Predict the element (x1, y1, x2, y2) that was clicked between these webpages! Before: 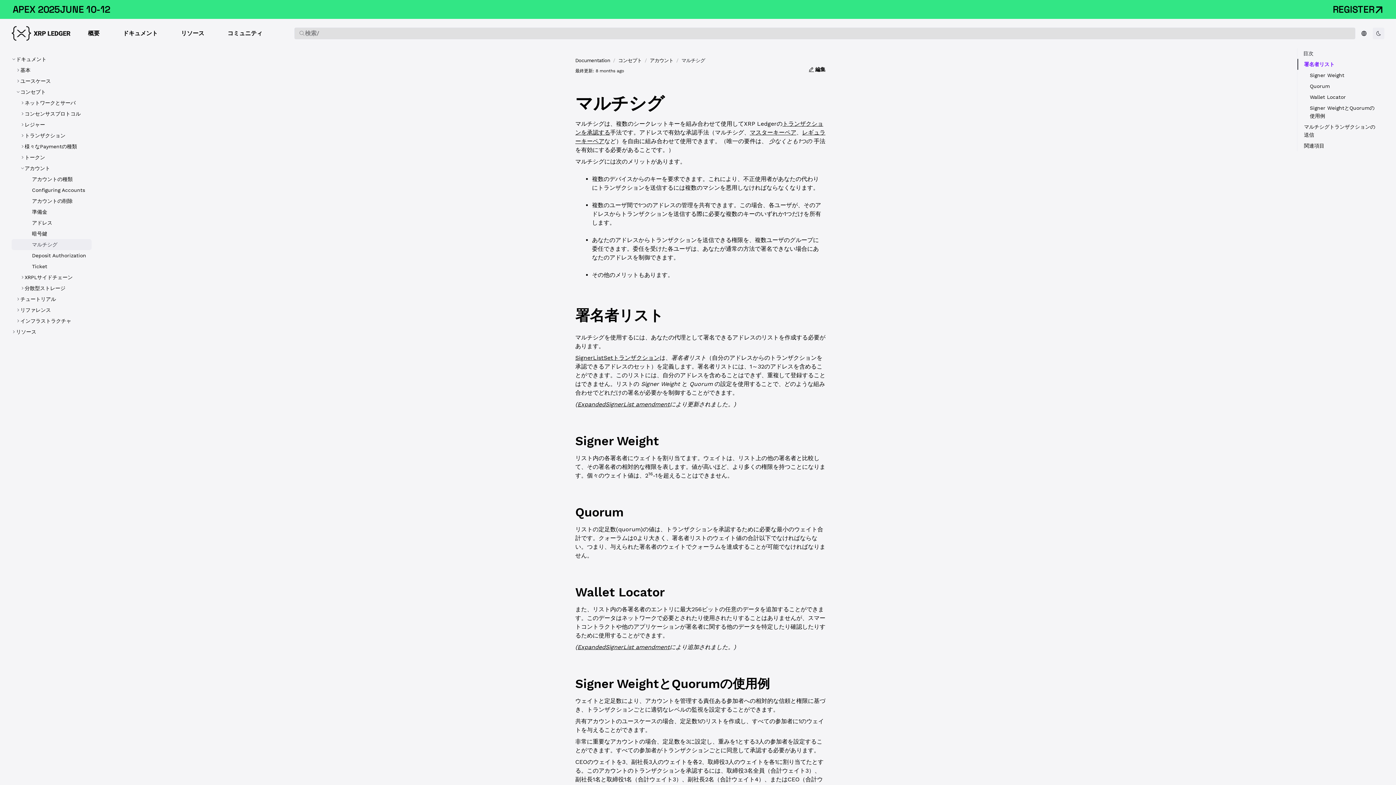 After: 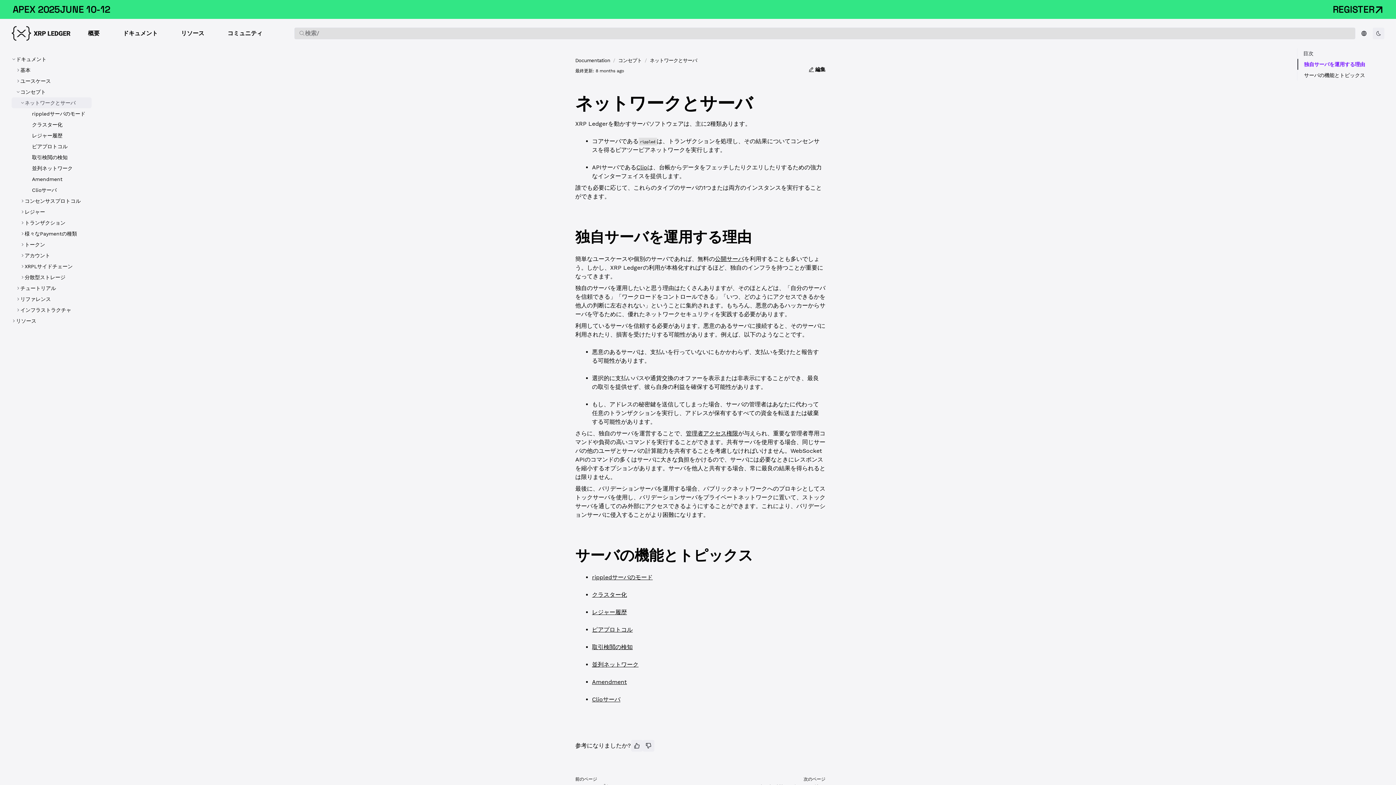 Action: label: ネットワークとサーバ bbox: (0, 97, 103, 108)